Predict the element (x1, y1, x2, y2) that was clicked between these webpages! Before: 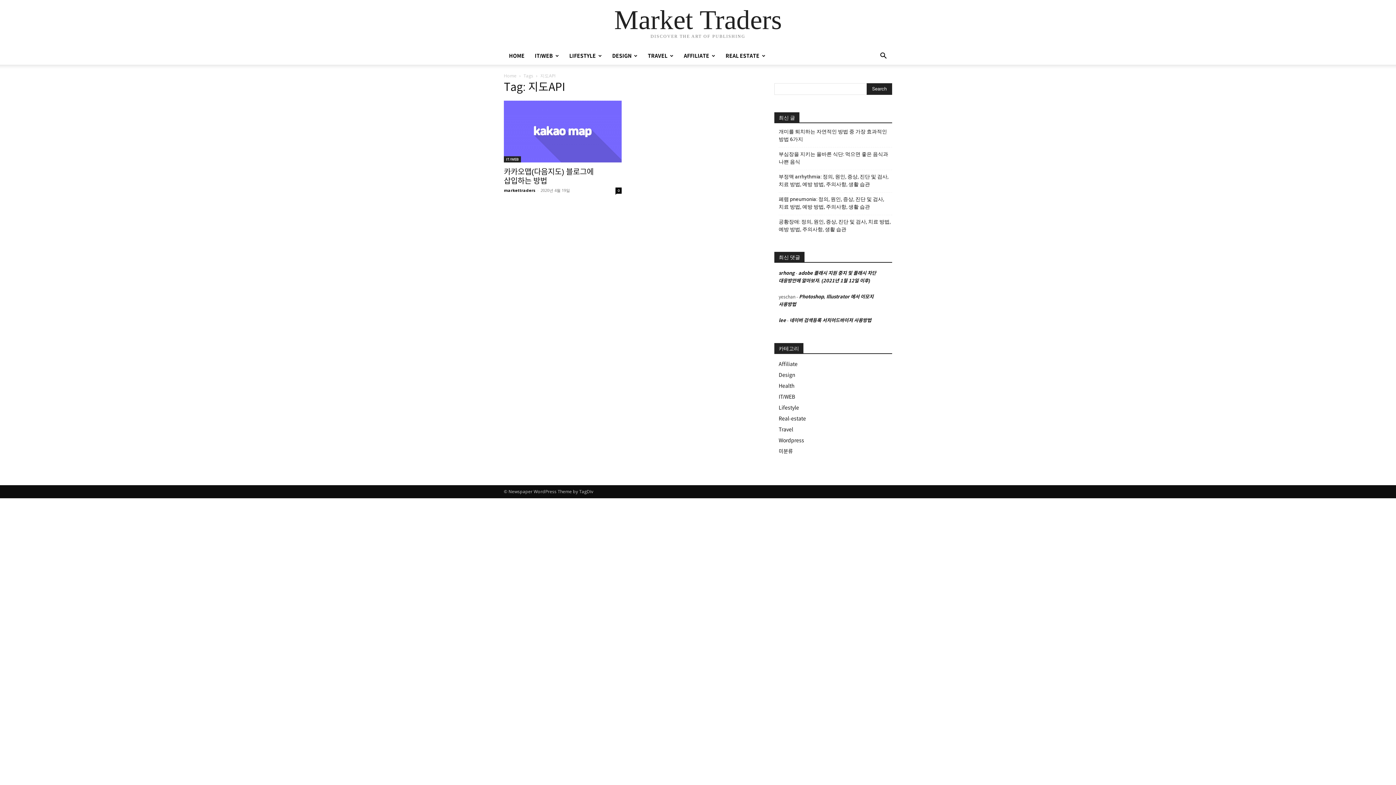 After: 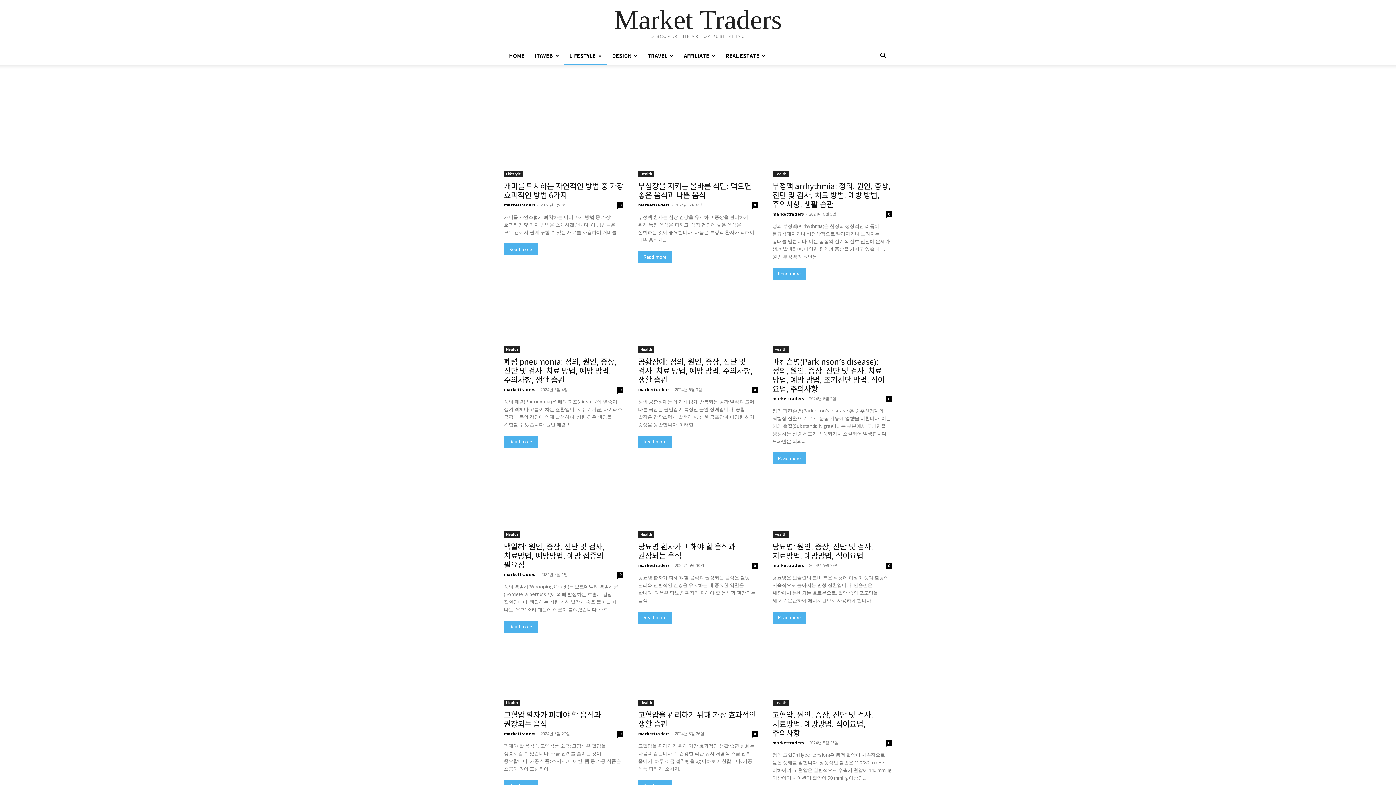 Action: label: LIFESTYLE bbox: (564, 47, 607, 64)